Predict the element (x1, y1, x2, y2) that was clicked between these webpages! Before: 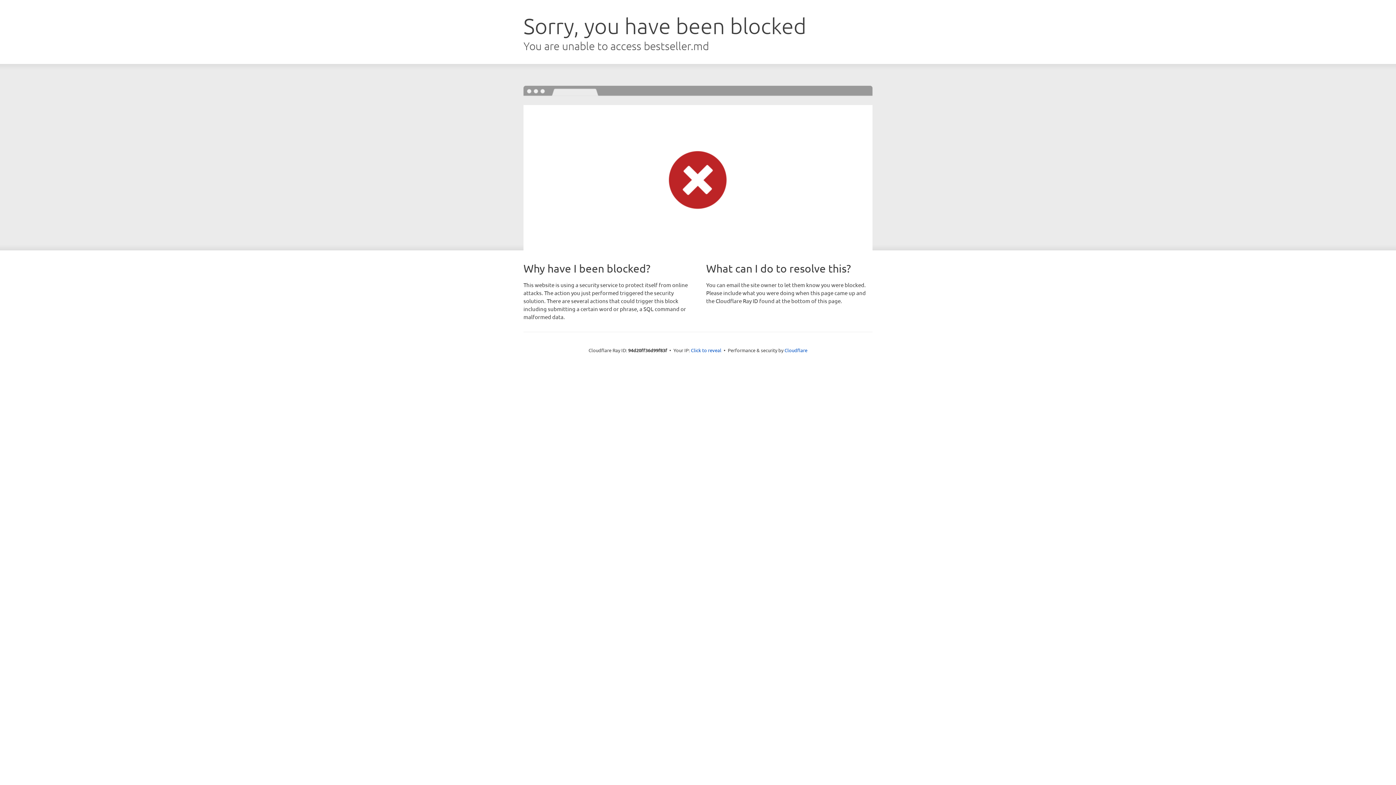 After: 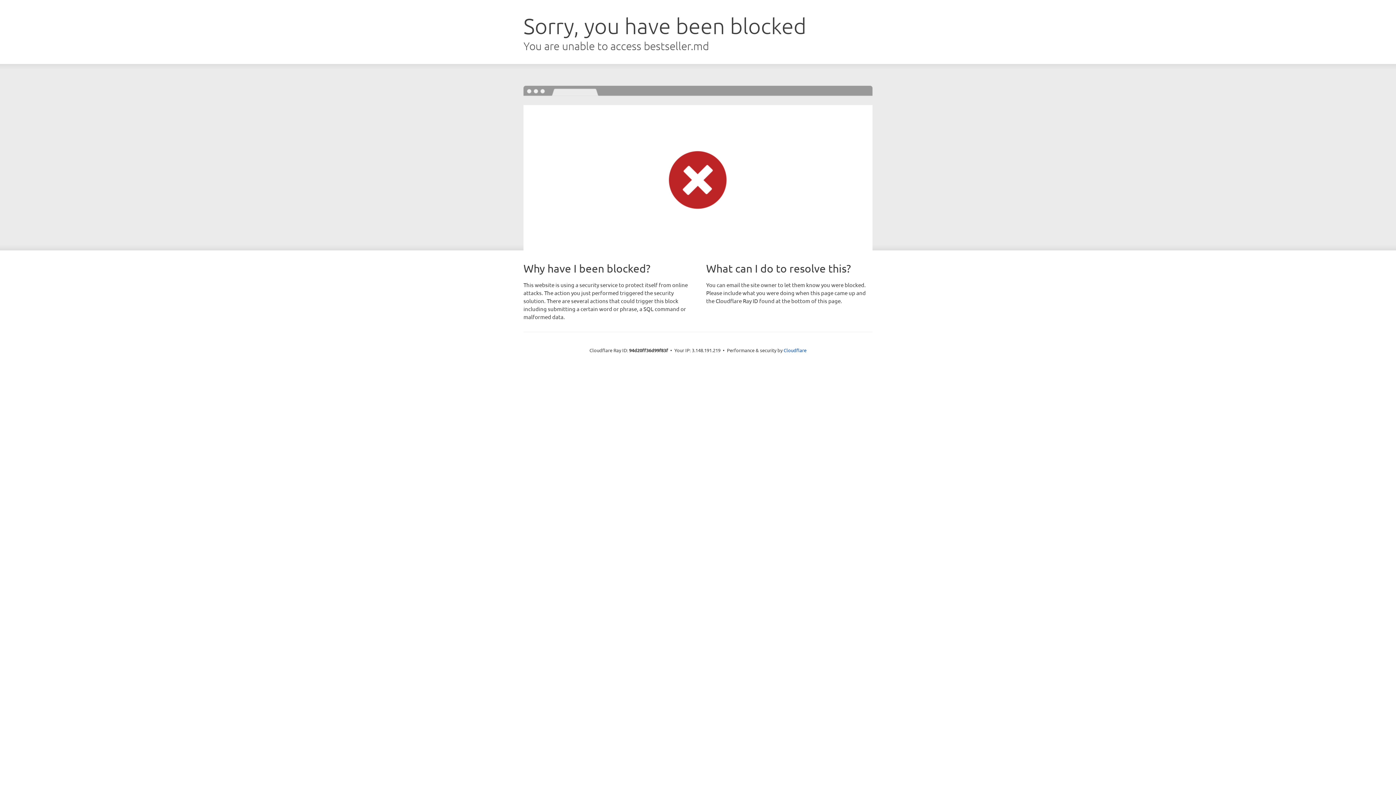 Action: label: Click to reveal bbox: (691, 346, 721, 353)